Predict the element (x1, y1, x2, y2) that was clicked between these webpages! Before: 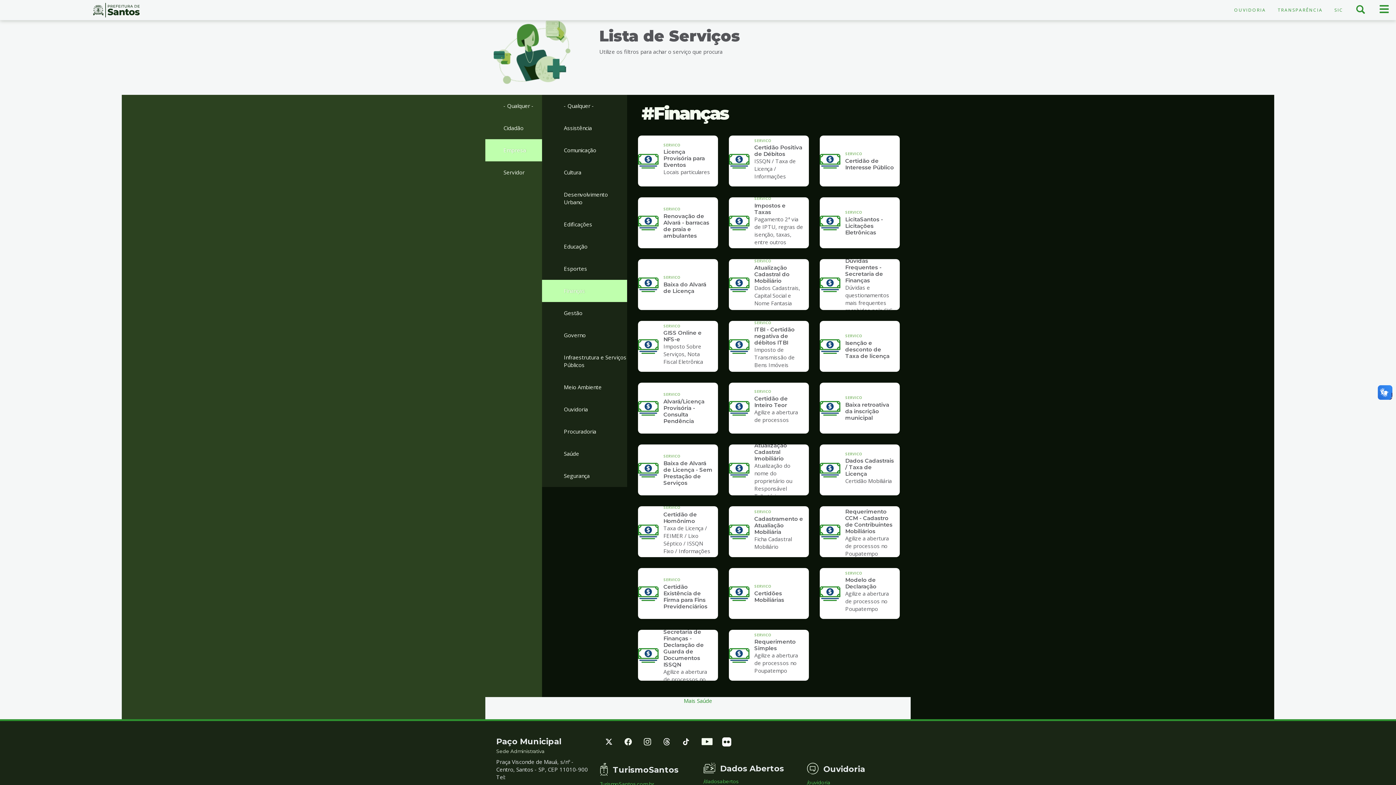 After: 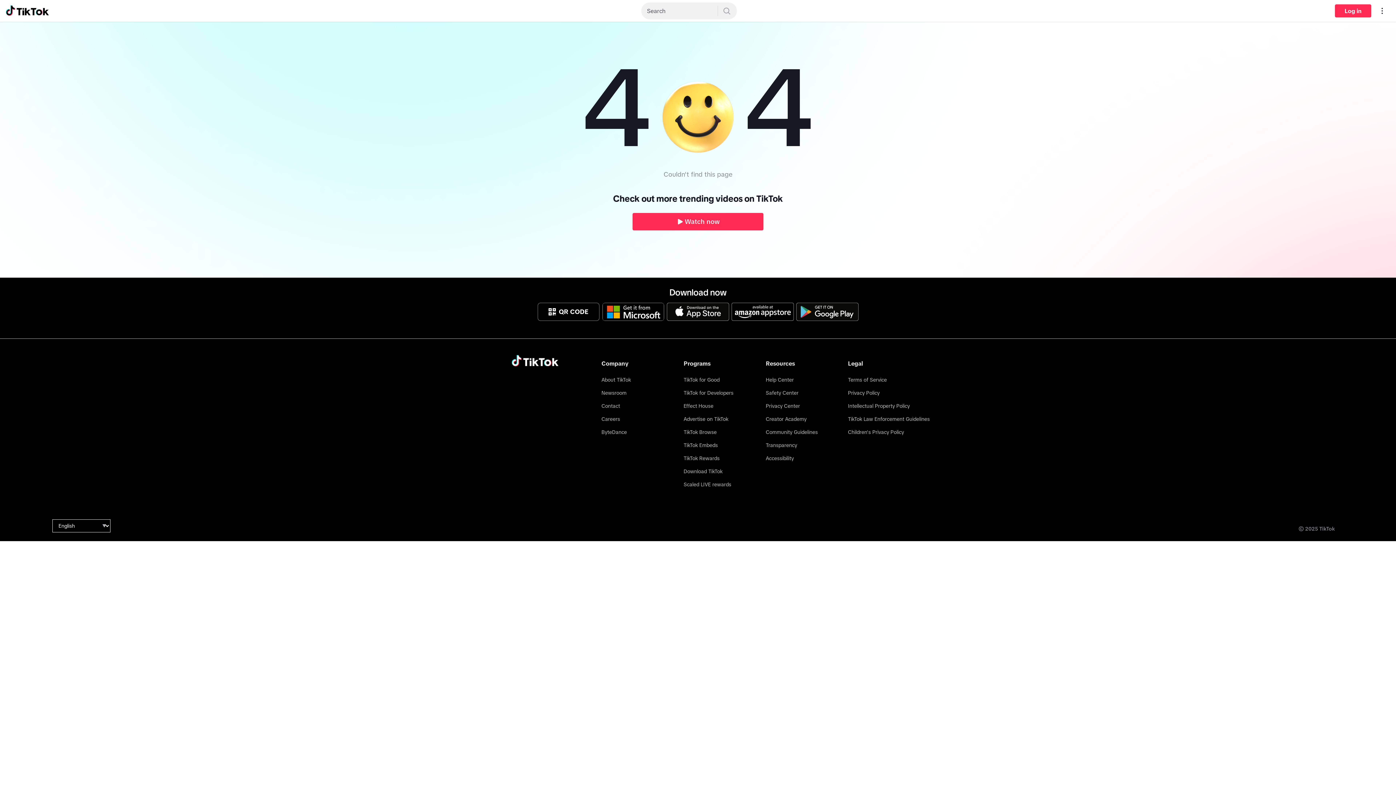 Action: bbox: (682, 737, 690, 745)